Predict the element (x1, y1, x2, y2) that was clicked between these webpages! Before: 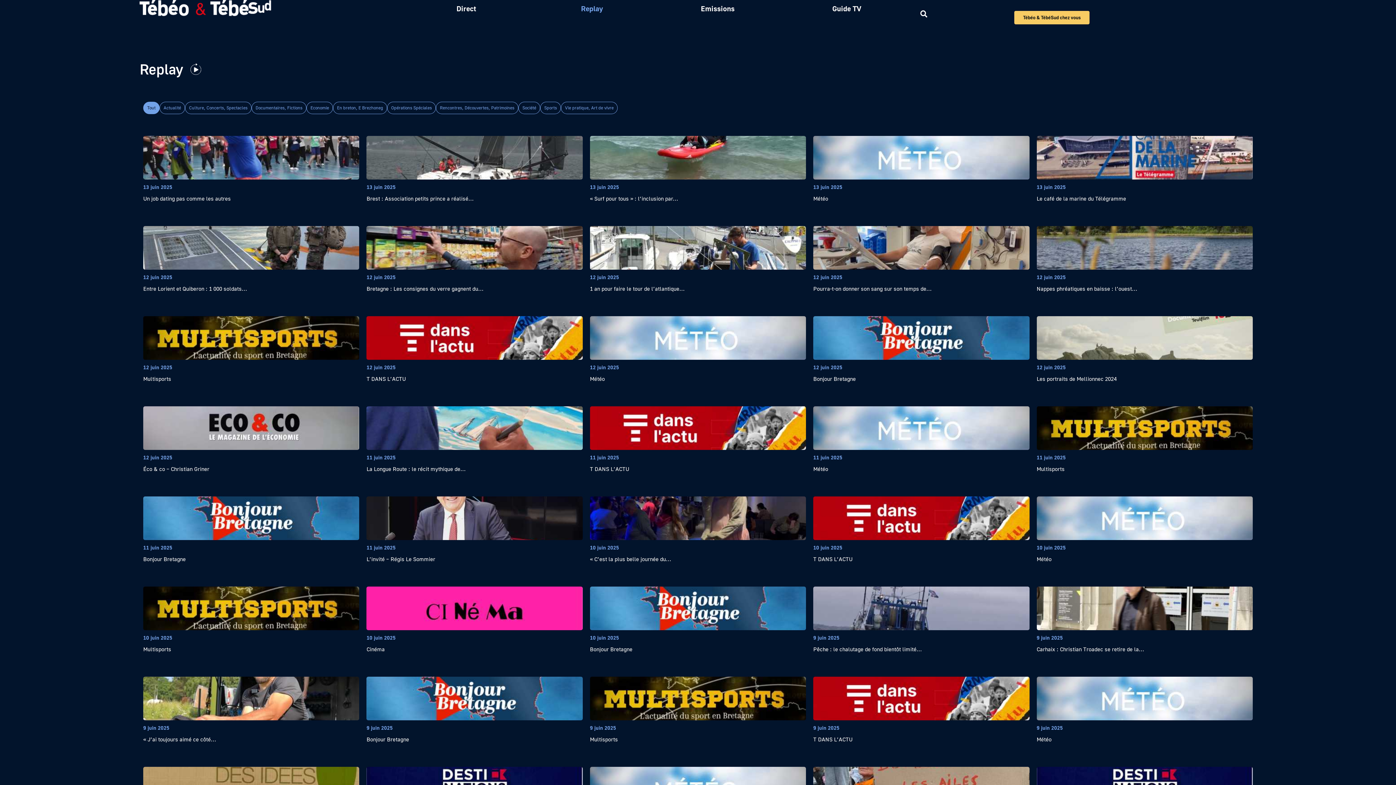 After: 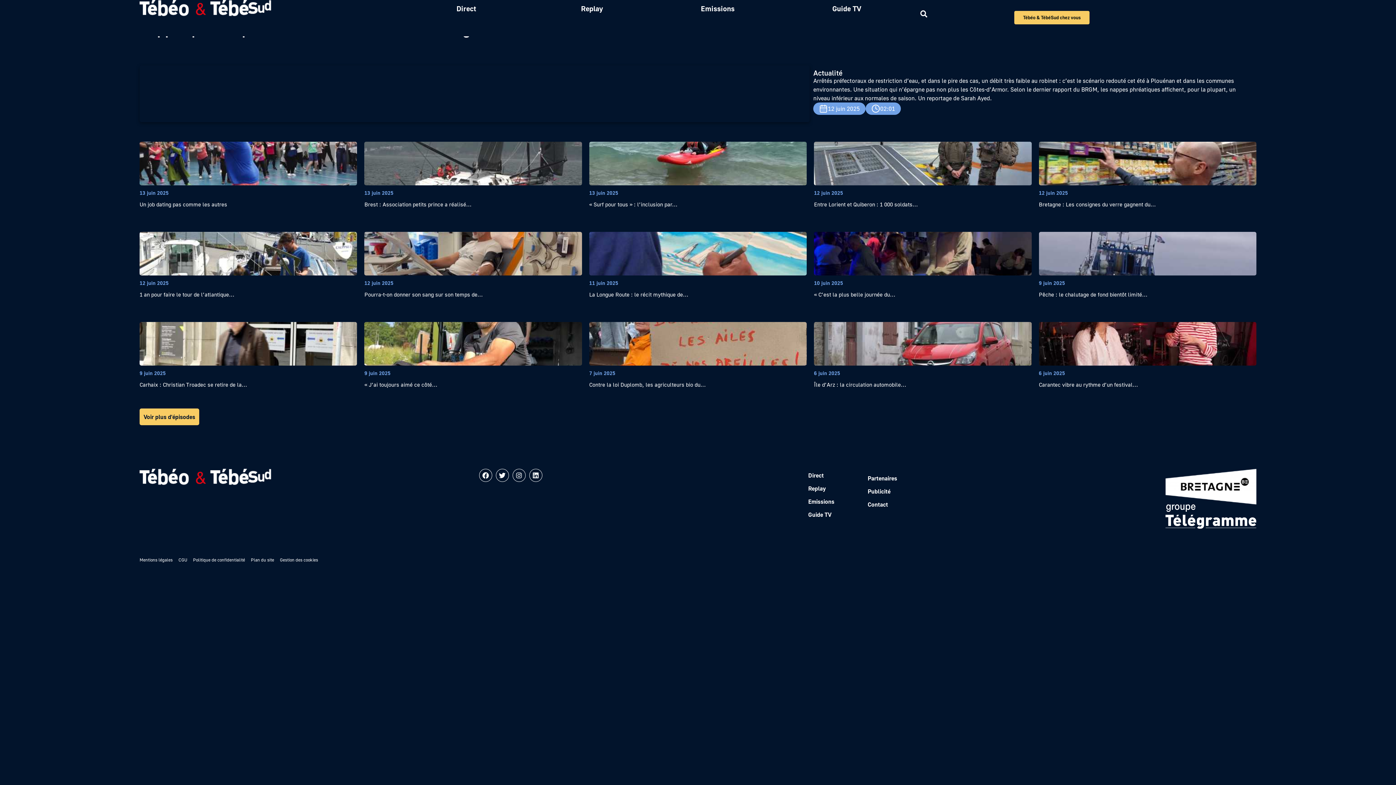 Action: bbox: (1036, 226, 1253, 294) label: 12 juin 2025

Nappes phréatiques en baisse : l’ouest...